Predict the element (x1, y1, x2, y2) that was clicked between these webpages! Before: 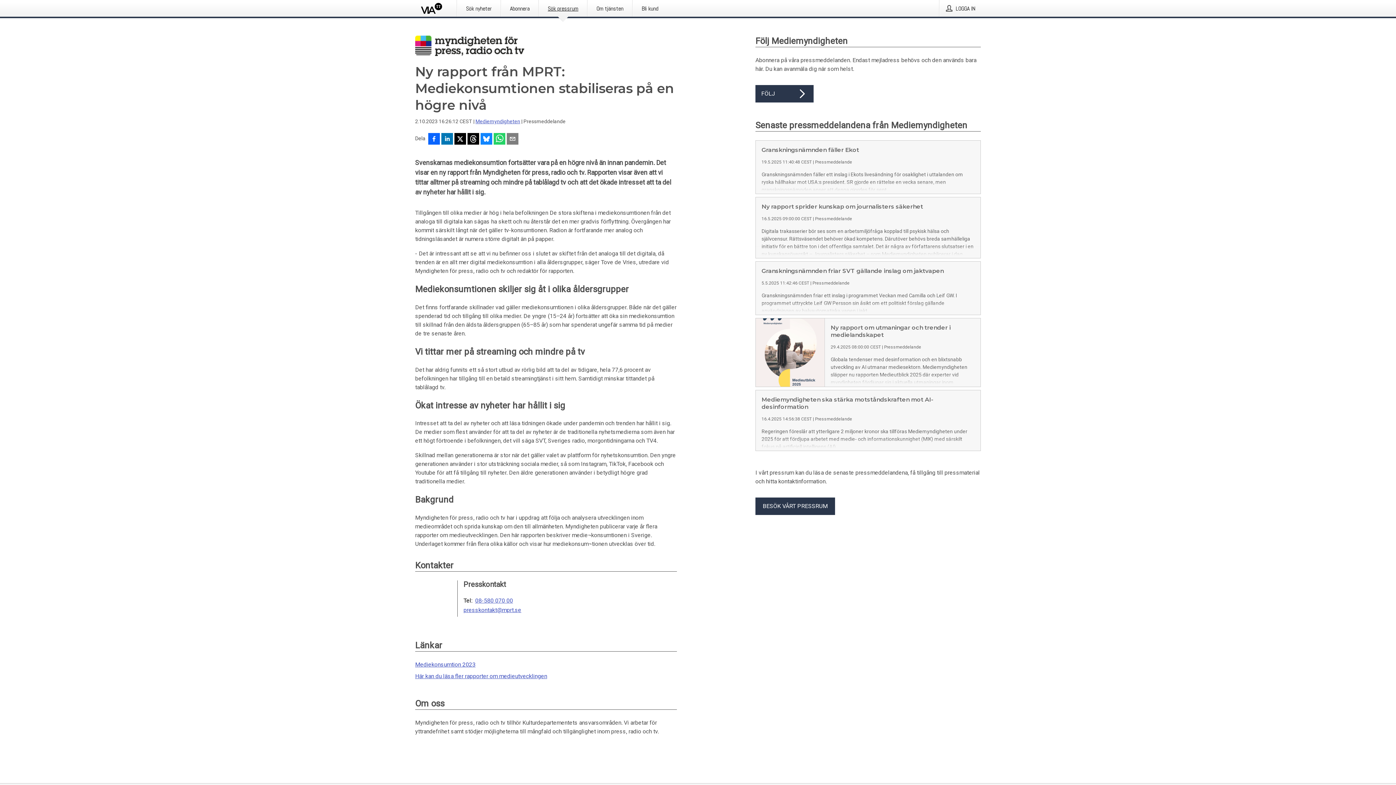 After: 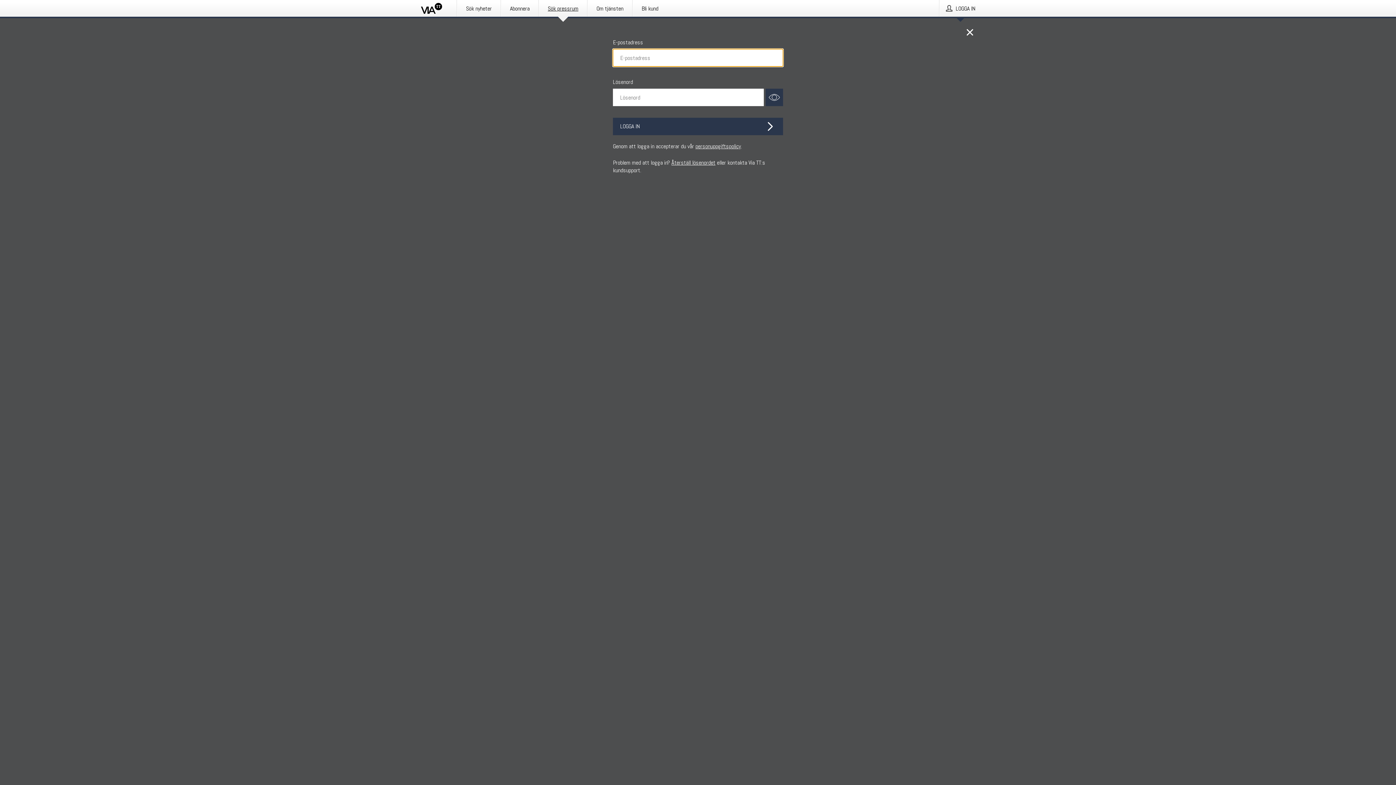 Action: bbox: (940, 0, 981, 16) label: LOGGA IN